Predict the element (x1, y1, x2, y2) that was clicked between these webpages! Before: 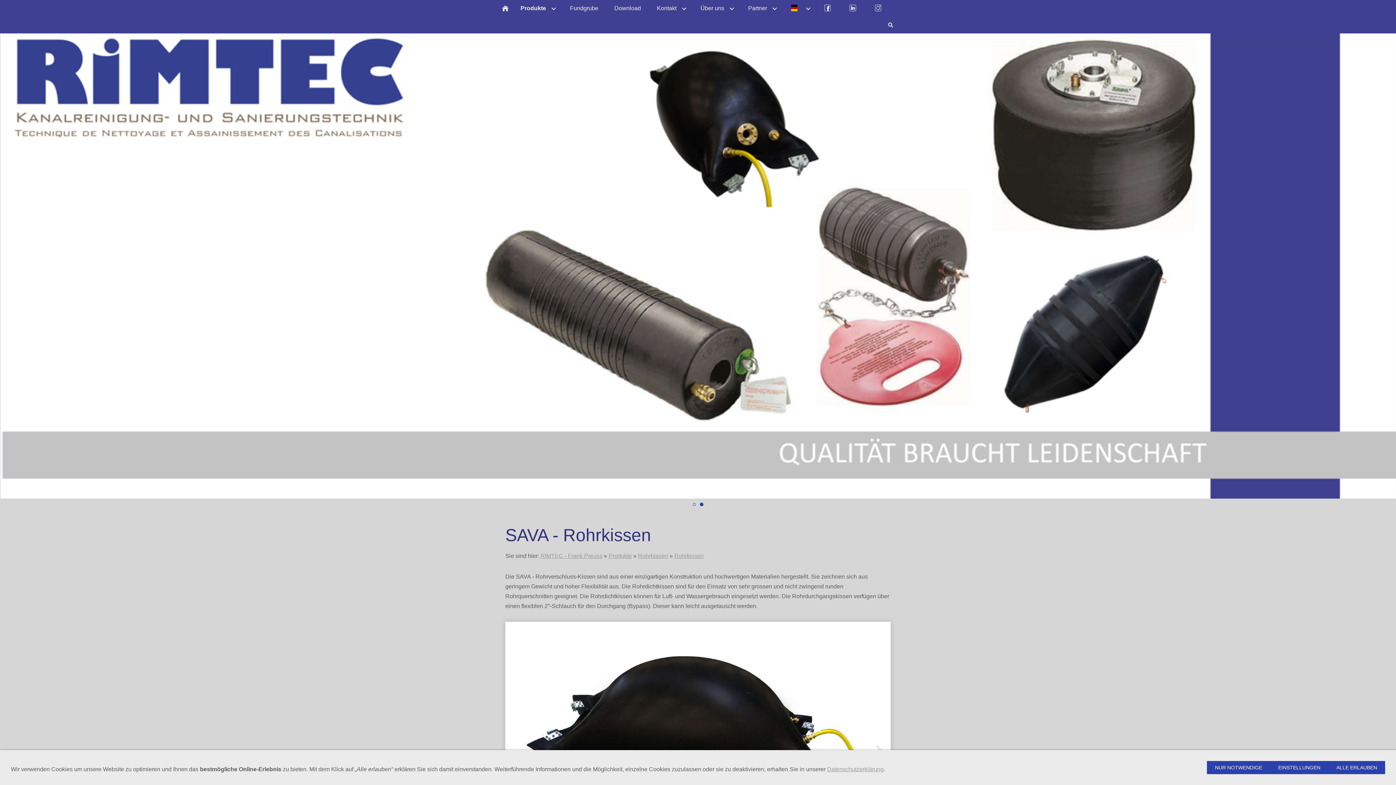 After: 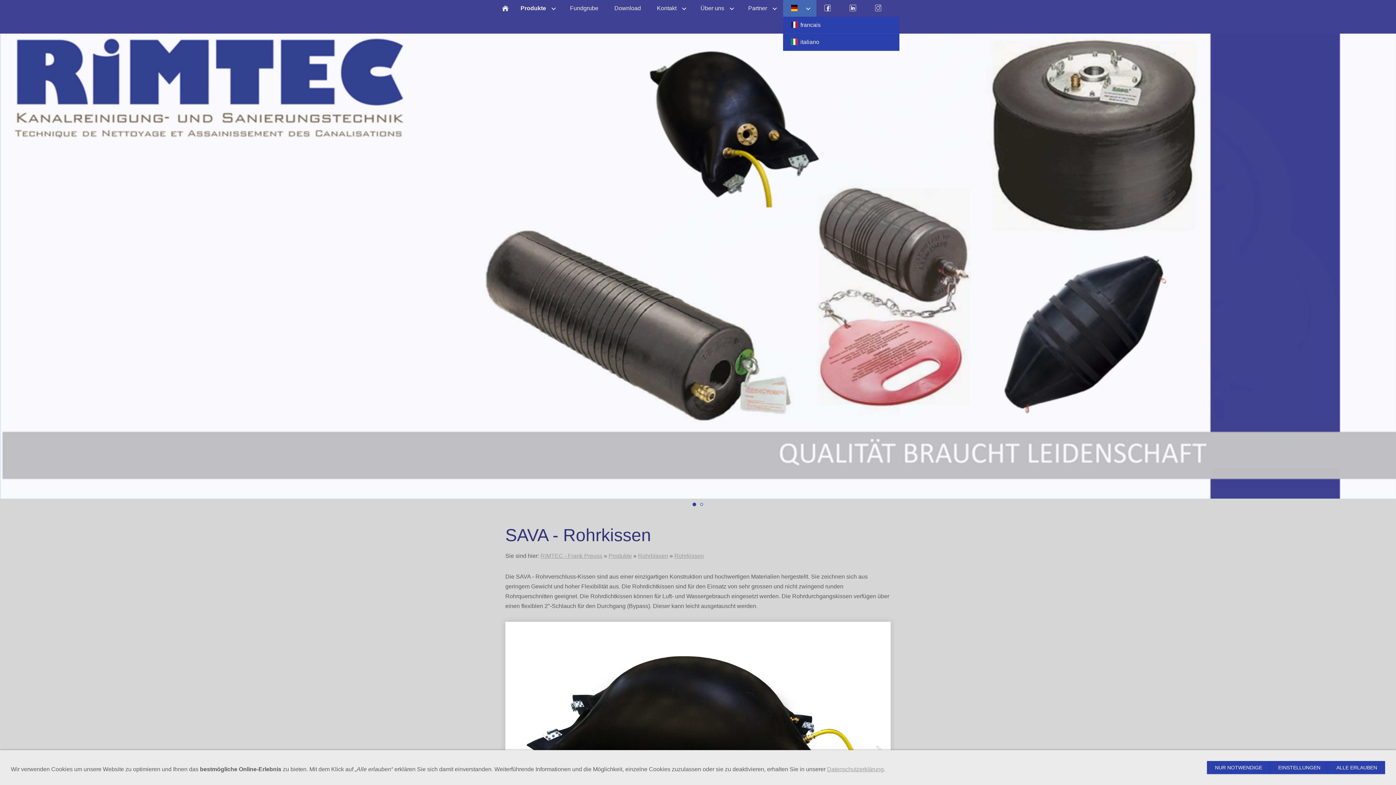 Action: bbox: (783, 0, 816, 16)